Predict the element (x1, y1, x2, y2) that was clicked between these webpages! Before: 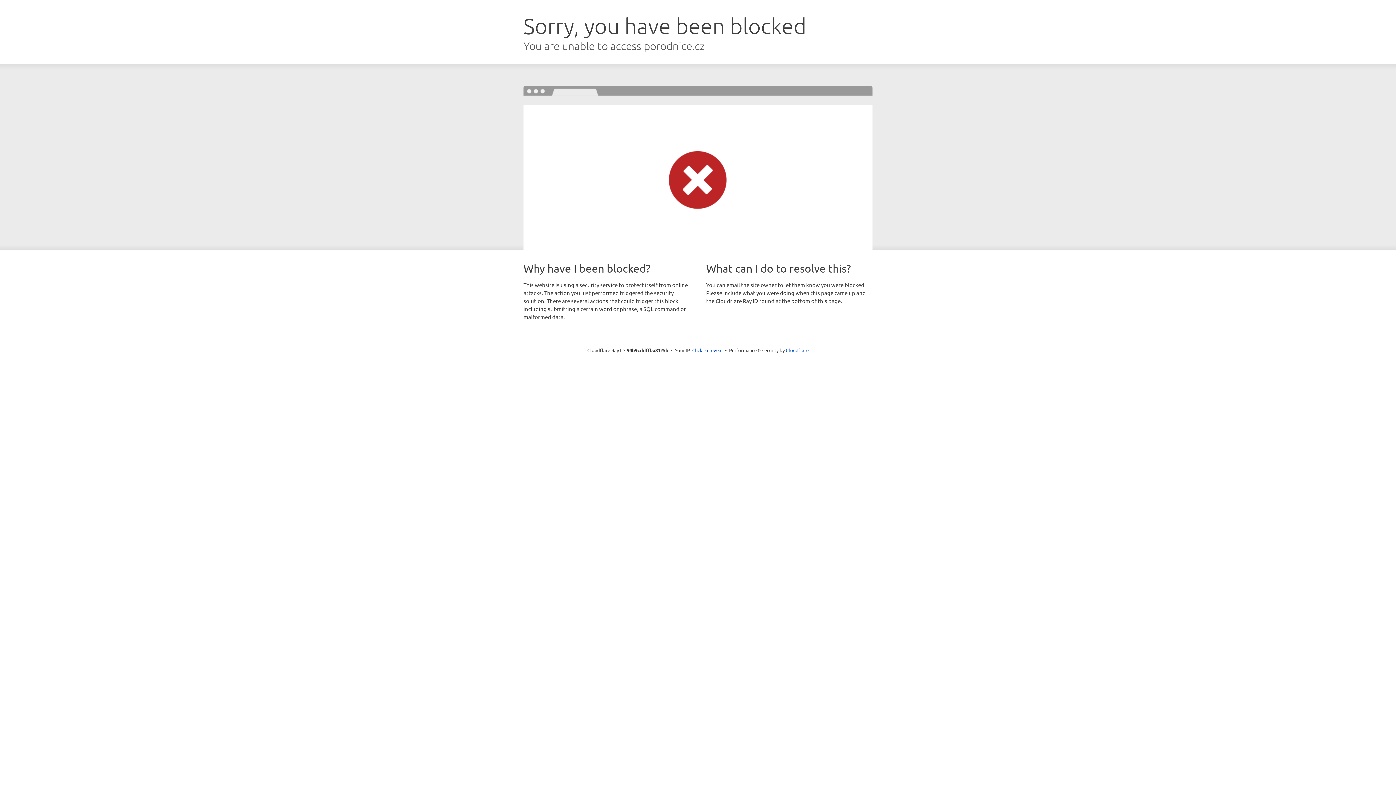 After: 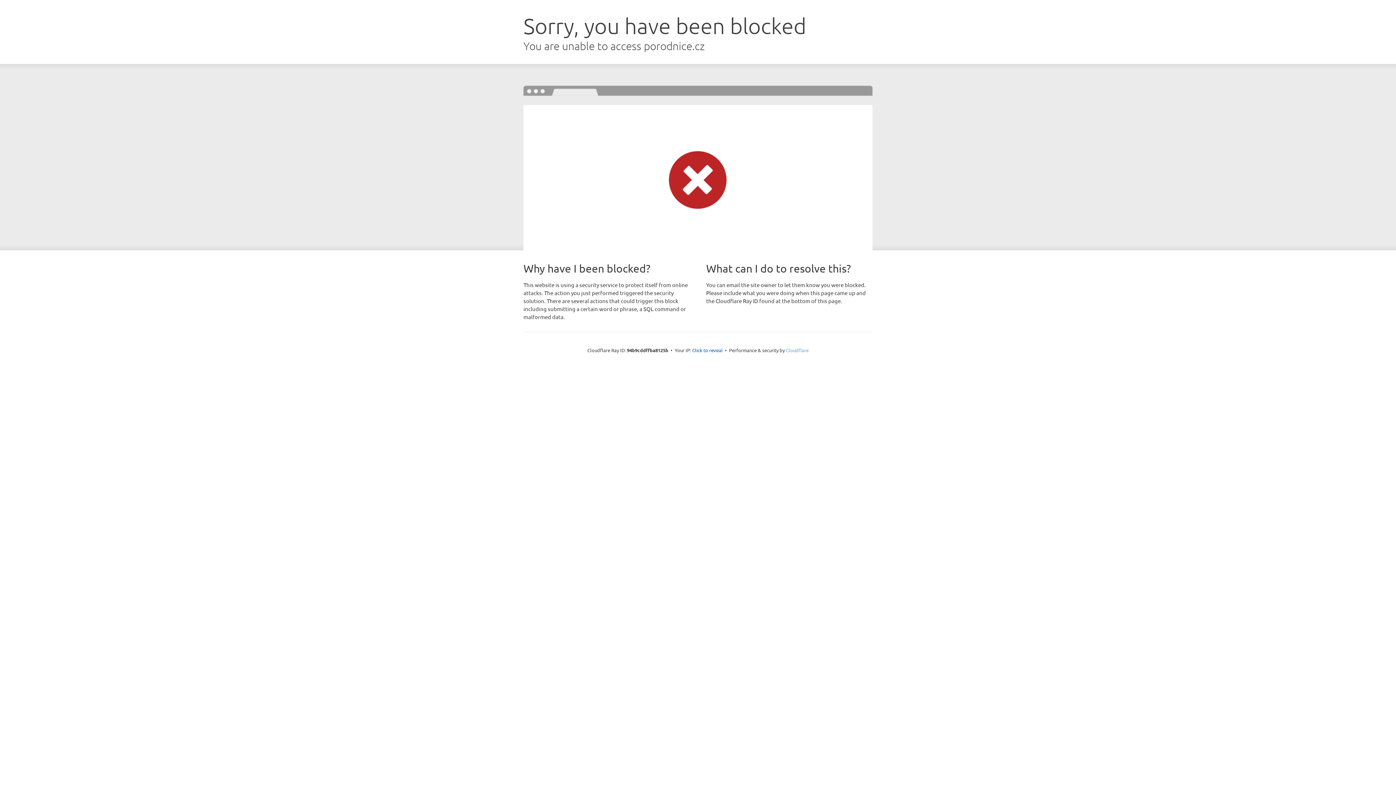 Action: label: Cloudflare bbox: (786, 347, 808, 353)